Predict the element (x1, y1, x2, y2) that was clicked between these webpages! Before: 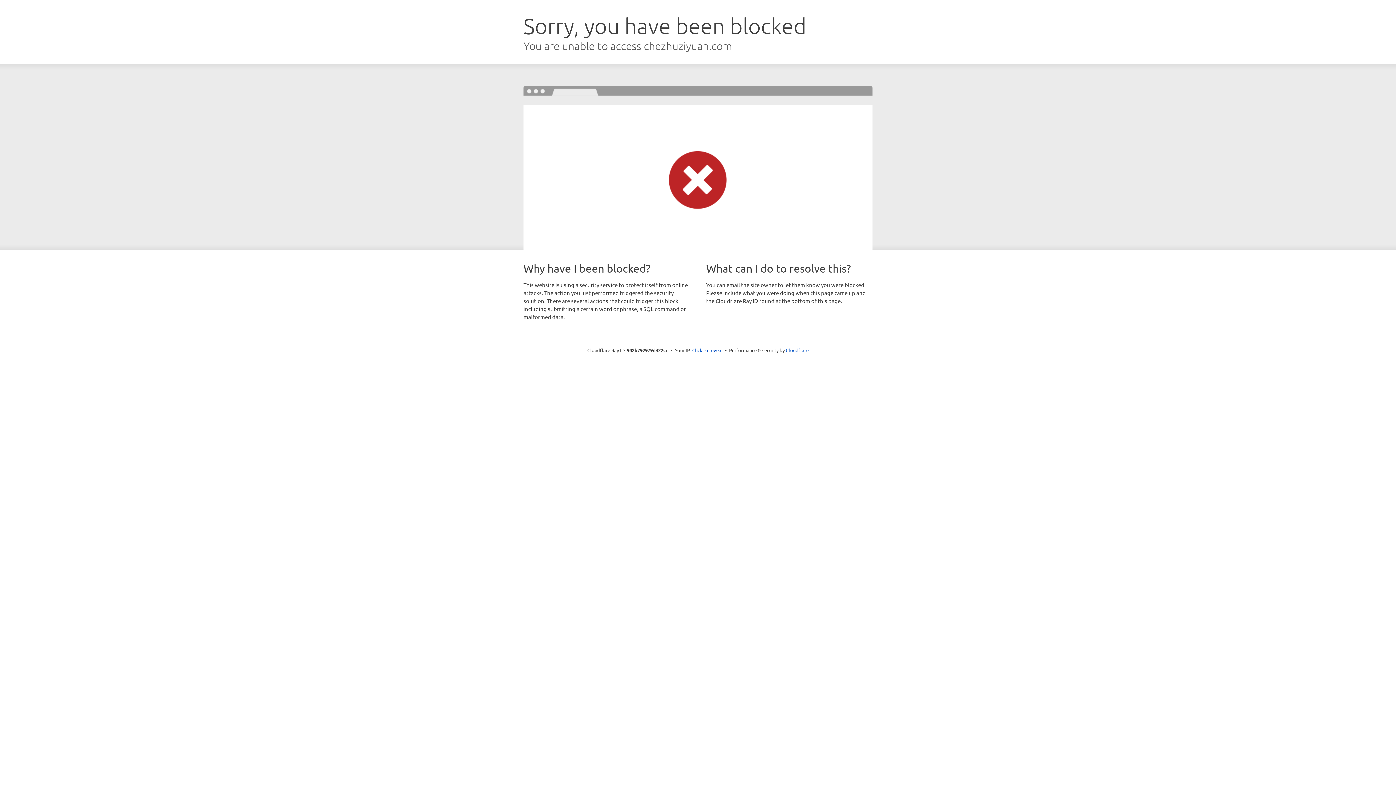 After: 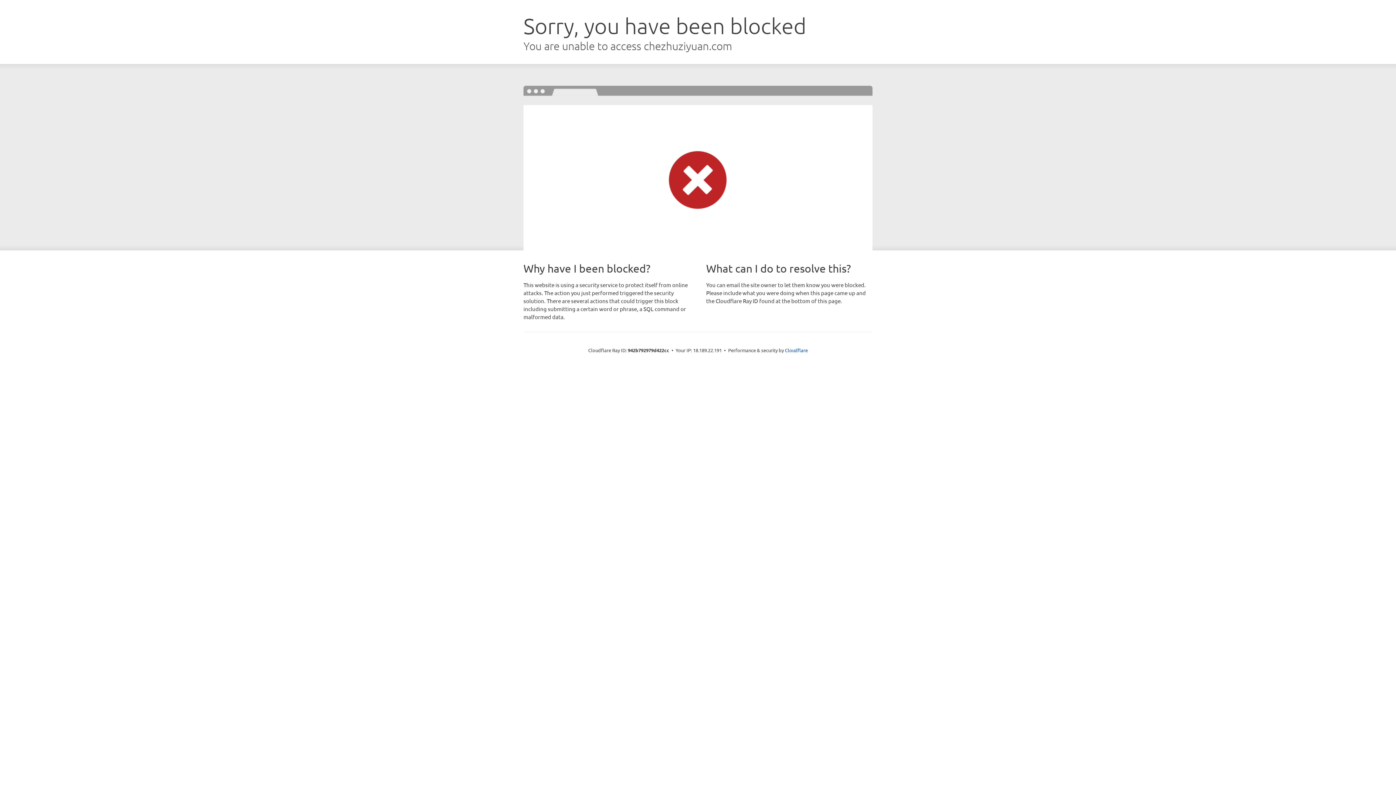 Action: label: Click to reveal bbox: (692, 346, 722, 353)